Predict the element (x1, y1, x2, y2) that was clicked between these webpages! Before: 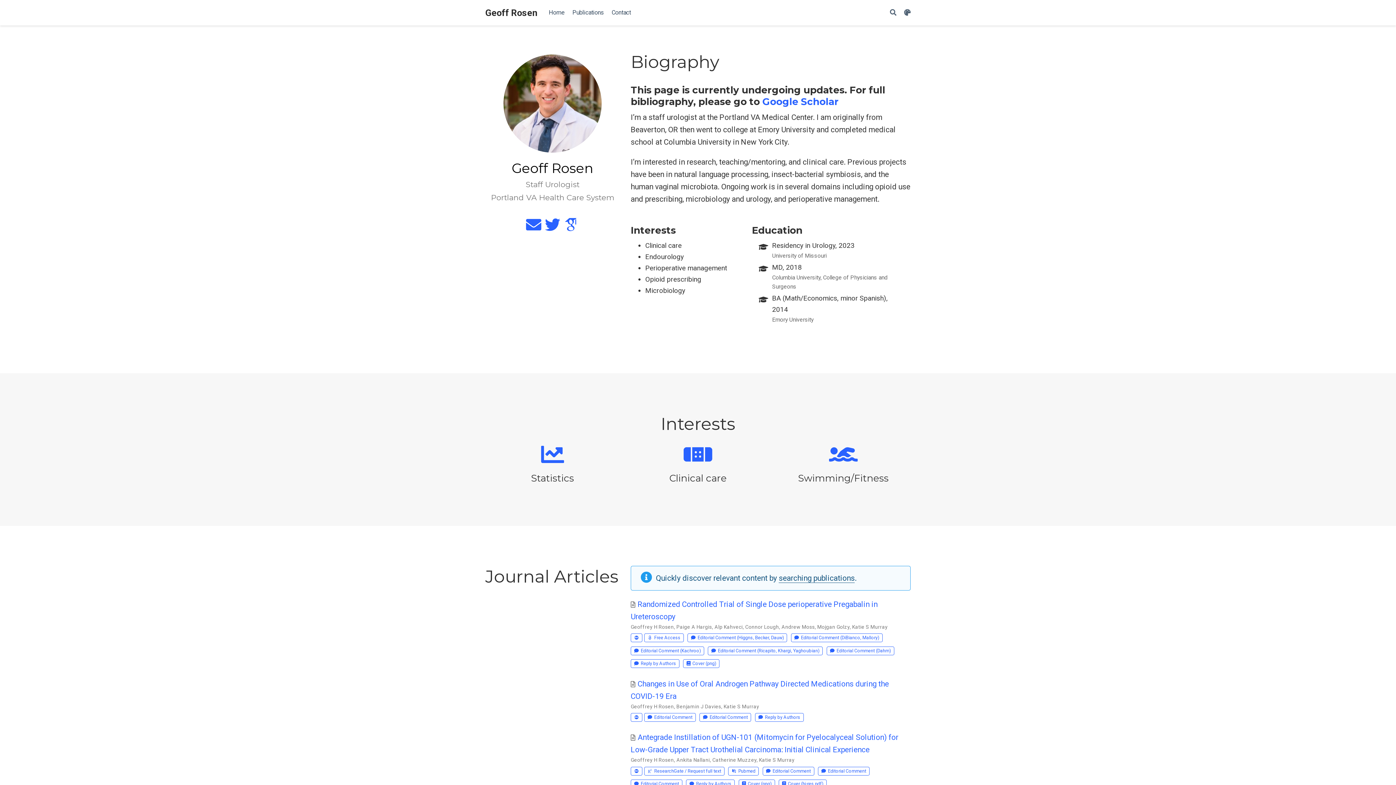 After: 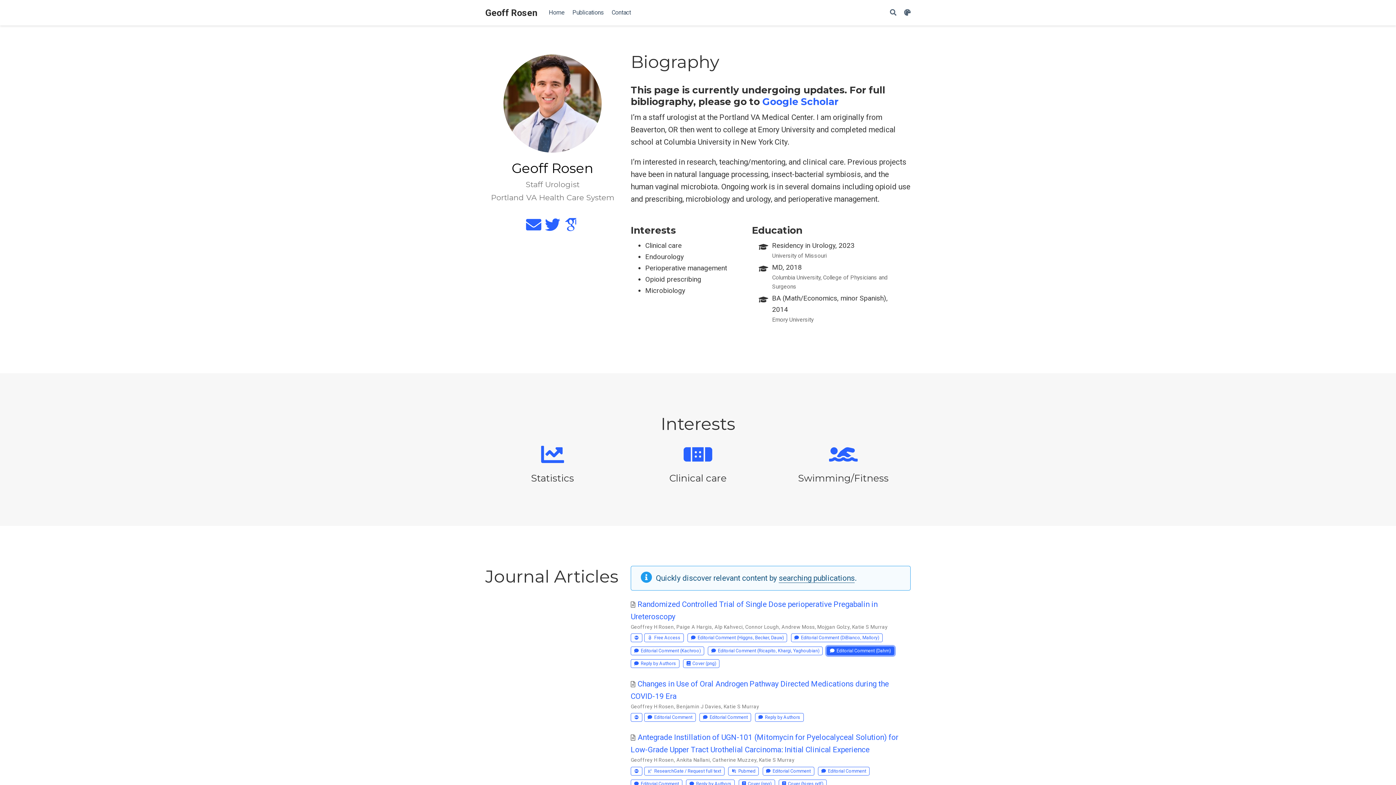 Action: label: Editorial Comment (Dahm) bbox: (826, 646, 894, 655)